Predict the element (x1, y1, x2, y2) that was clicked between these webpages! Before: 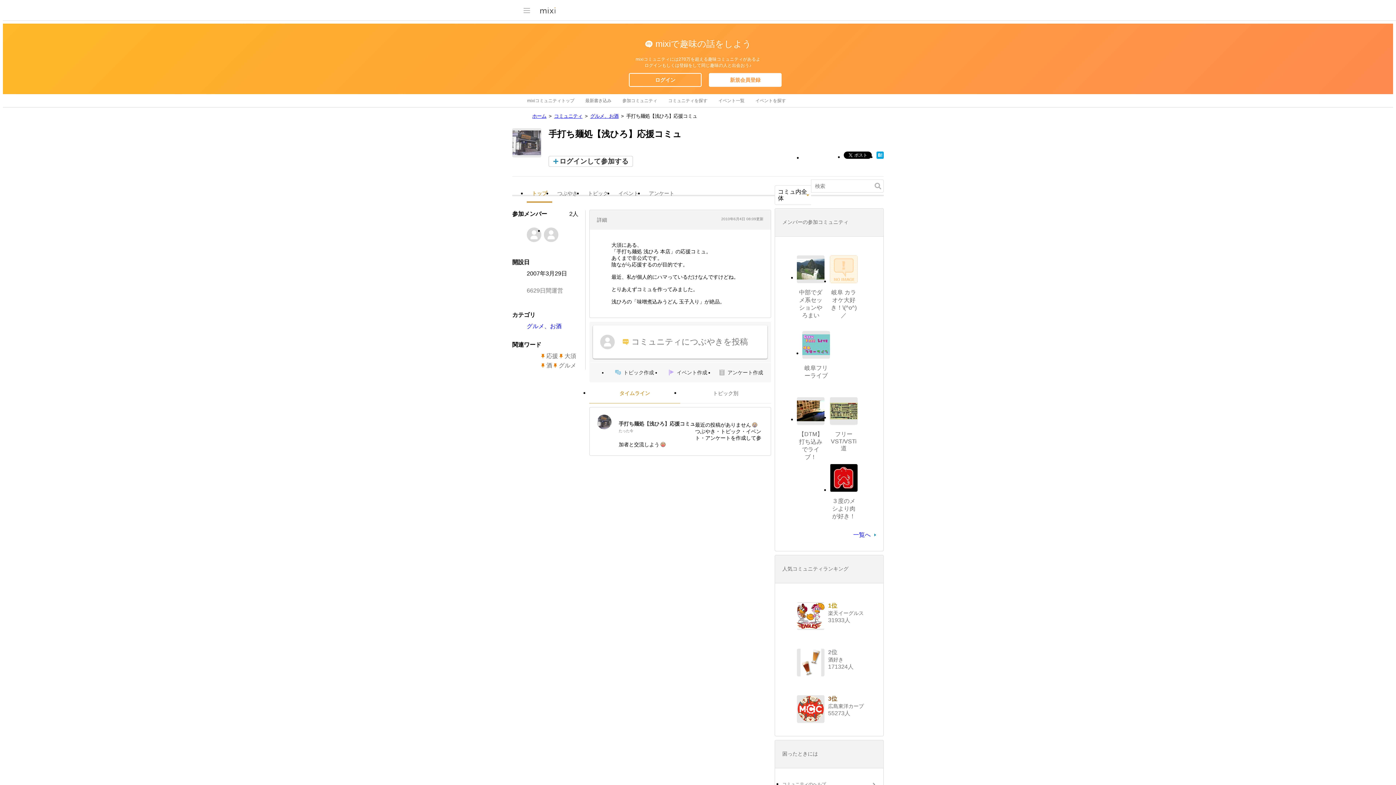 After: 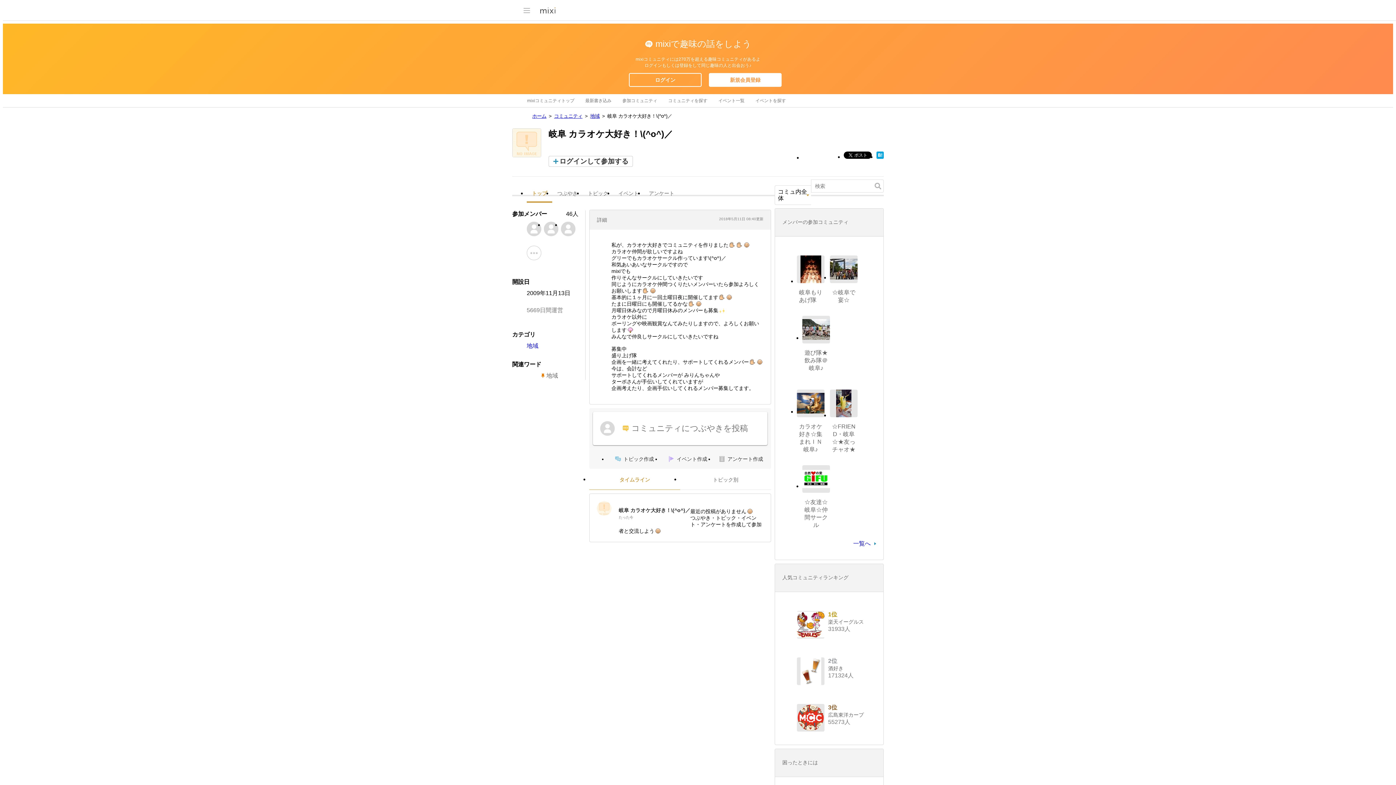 Action: bbox: (830, 255, 857, 283)